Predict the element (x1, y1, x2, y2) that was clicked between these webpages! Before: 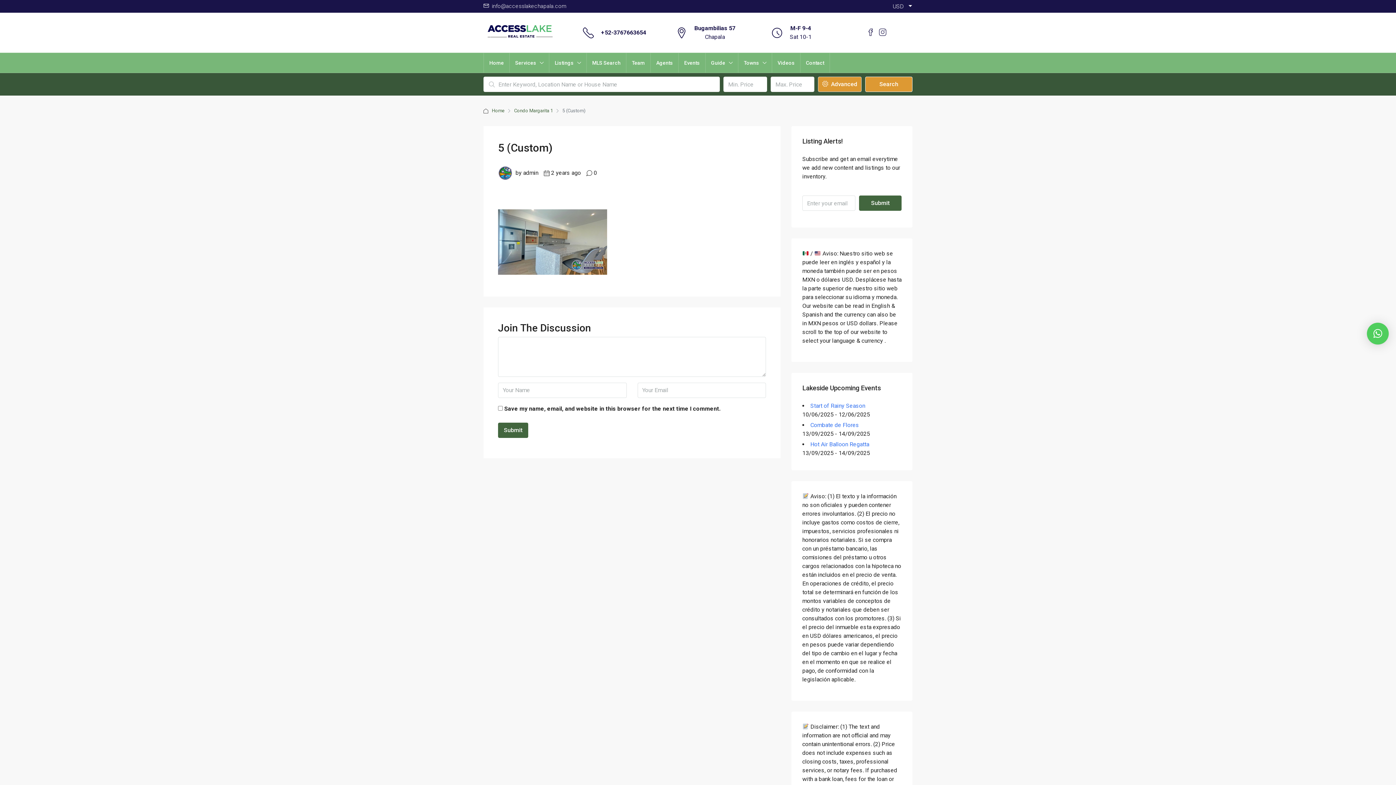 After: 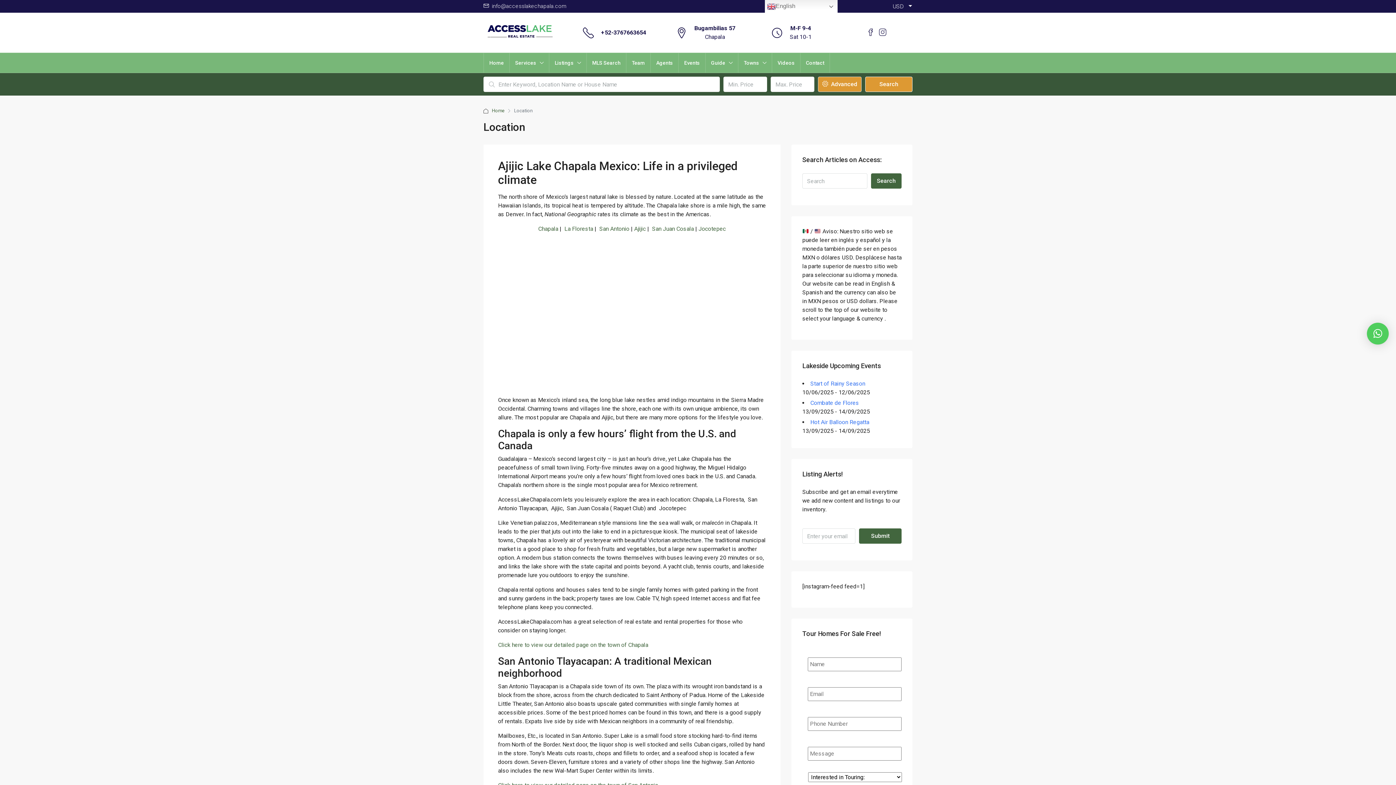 Action: label: Towns bbox: (738, 53, 772, 72)